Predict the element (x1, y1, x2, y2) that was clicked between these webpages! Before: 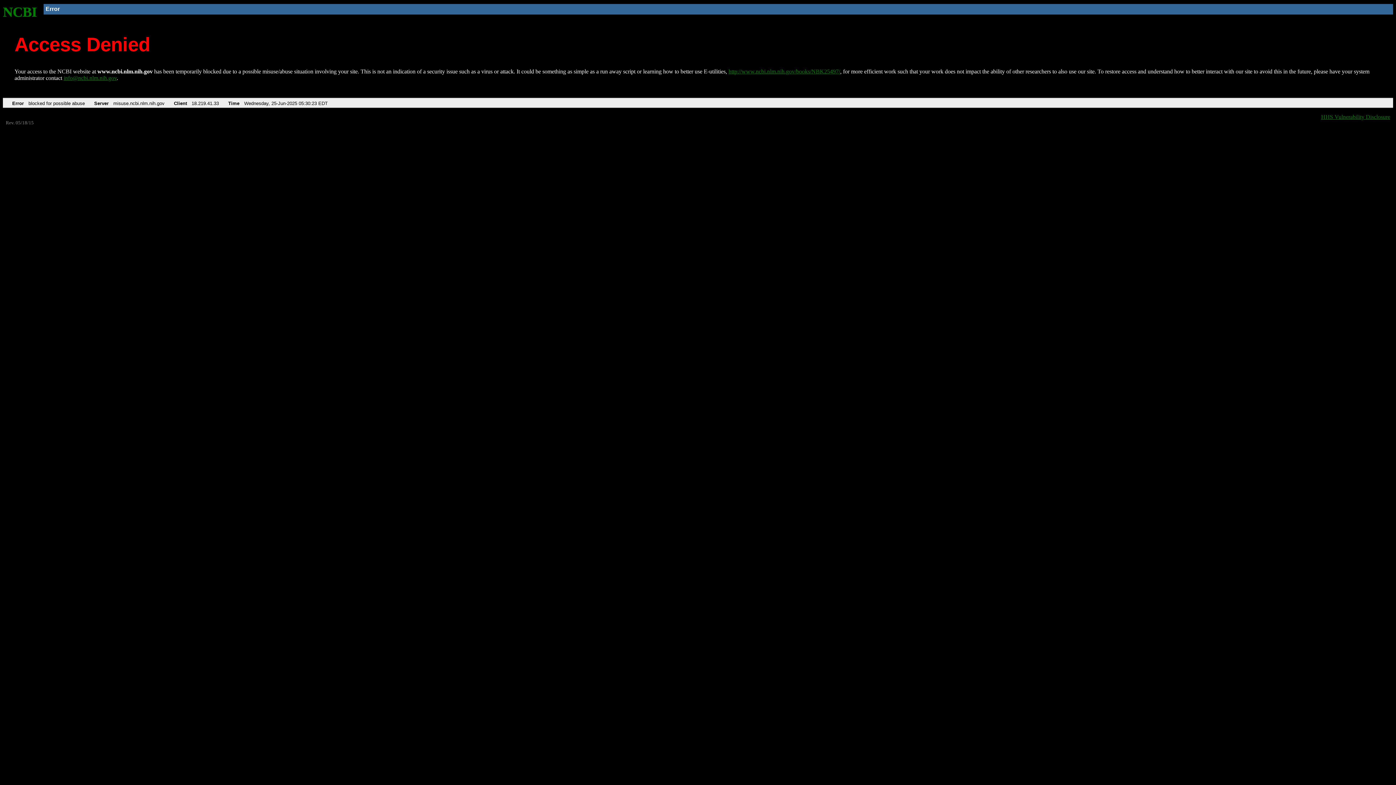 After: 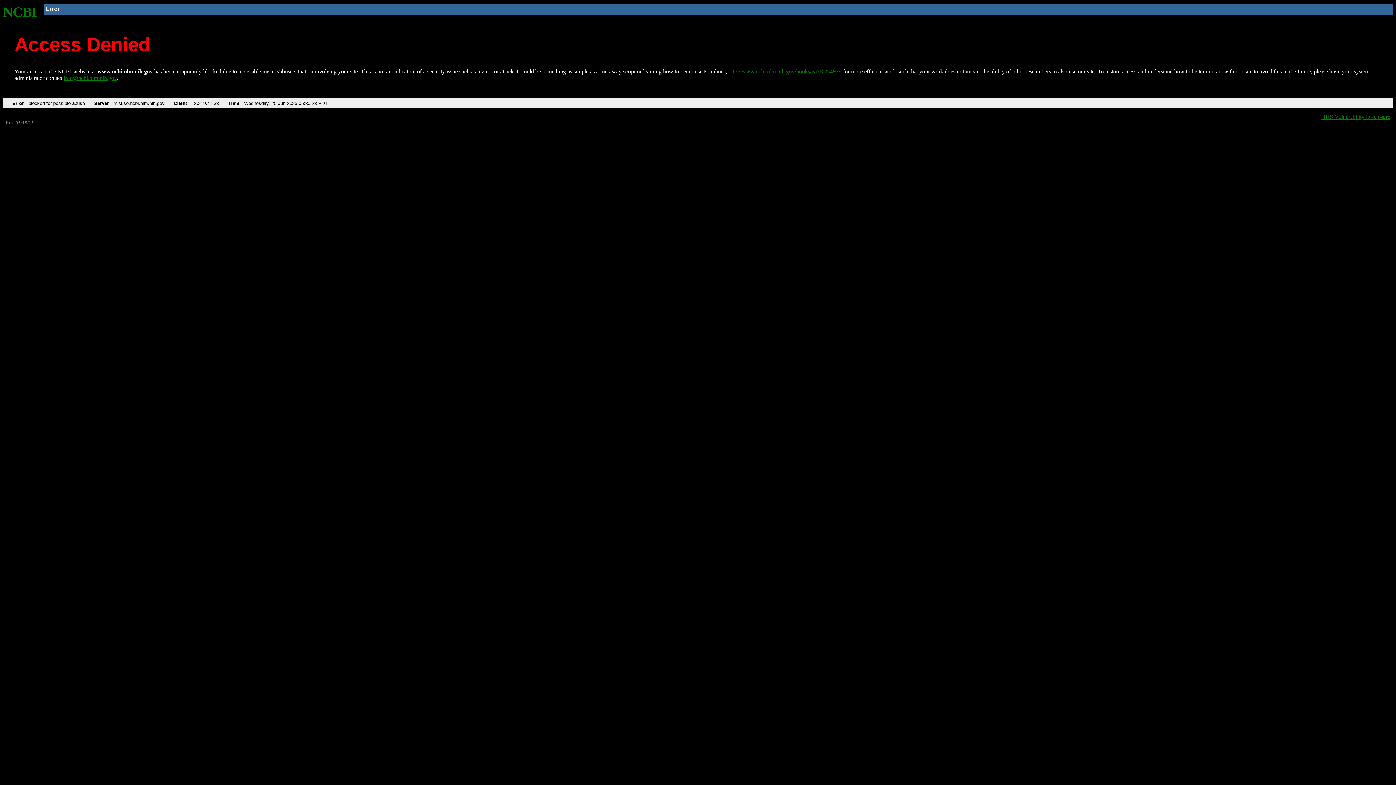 Action: bbox: (63, 75, 116, 81) label: info@ncbi.nlm.nih.gov